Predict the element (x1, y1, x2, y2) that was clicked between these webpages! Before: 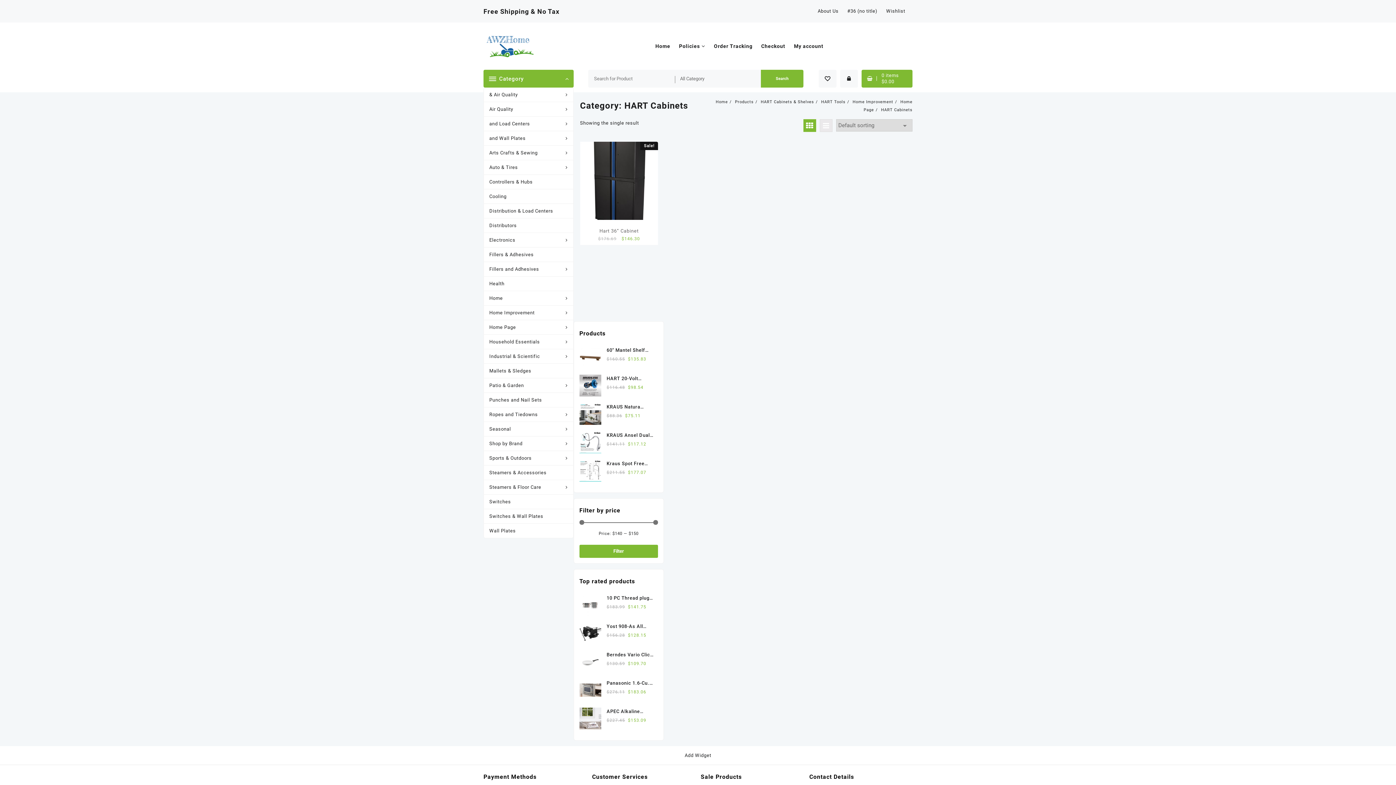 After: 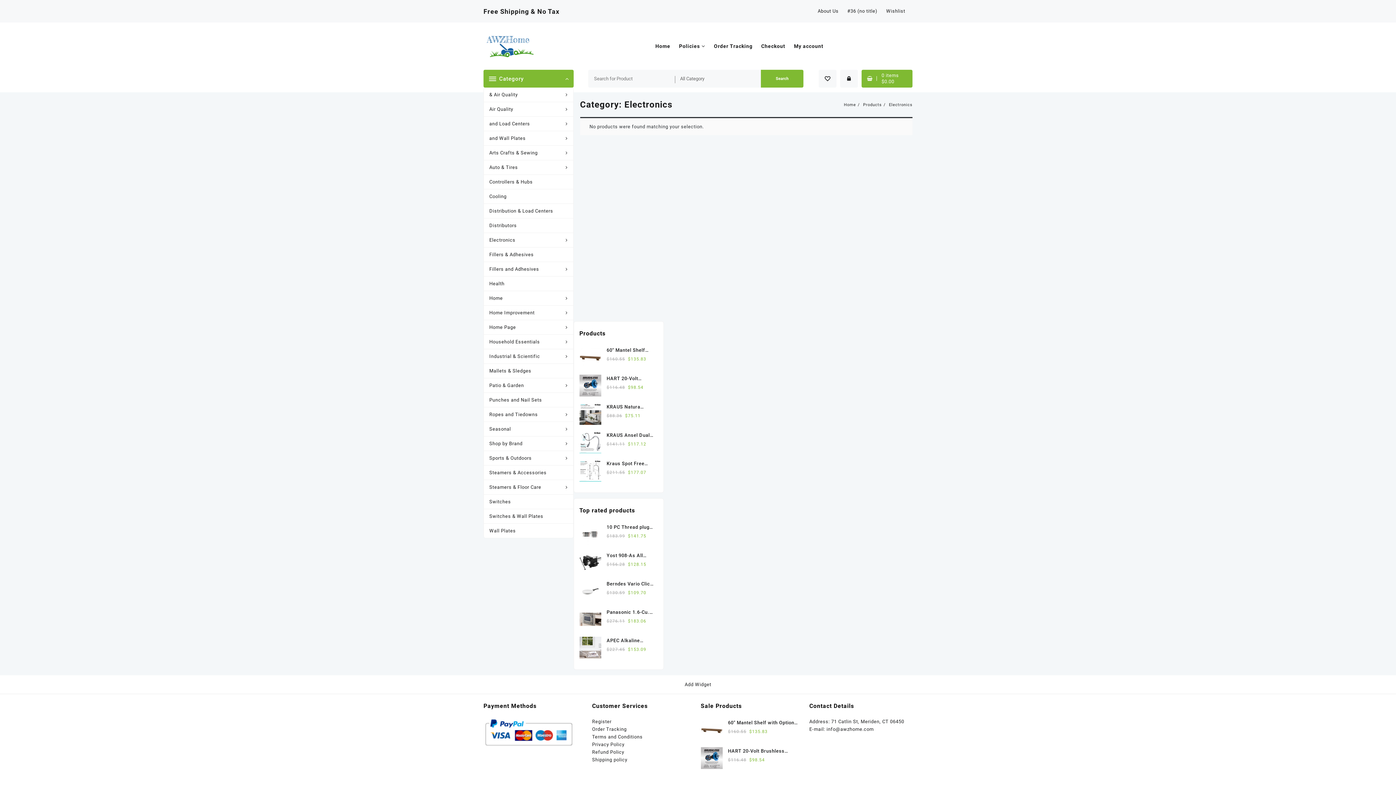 Action: bbox: (484, 233, 573, 247) label: Electronics